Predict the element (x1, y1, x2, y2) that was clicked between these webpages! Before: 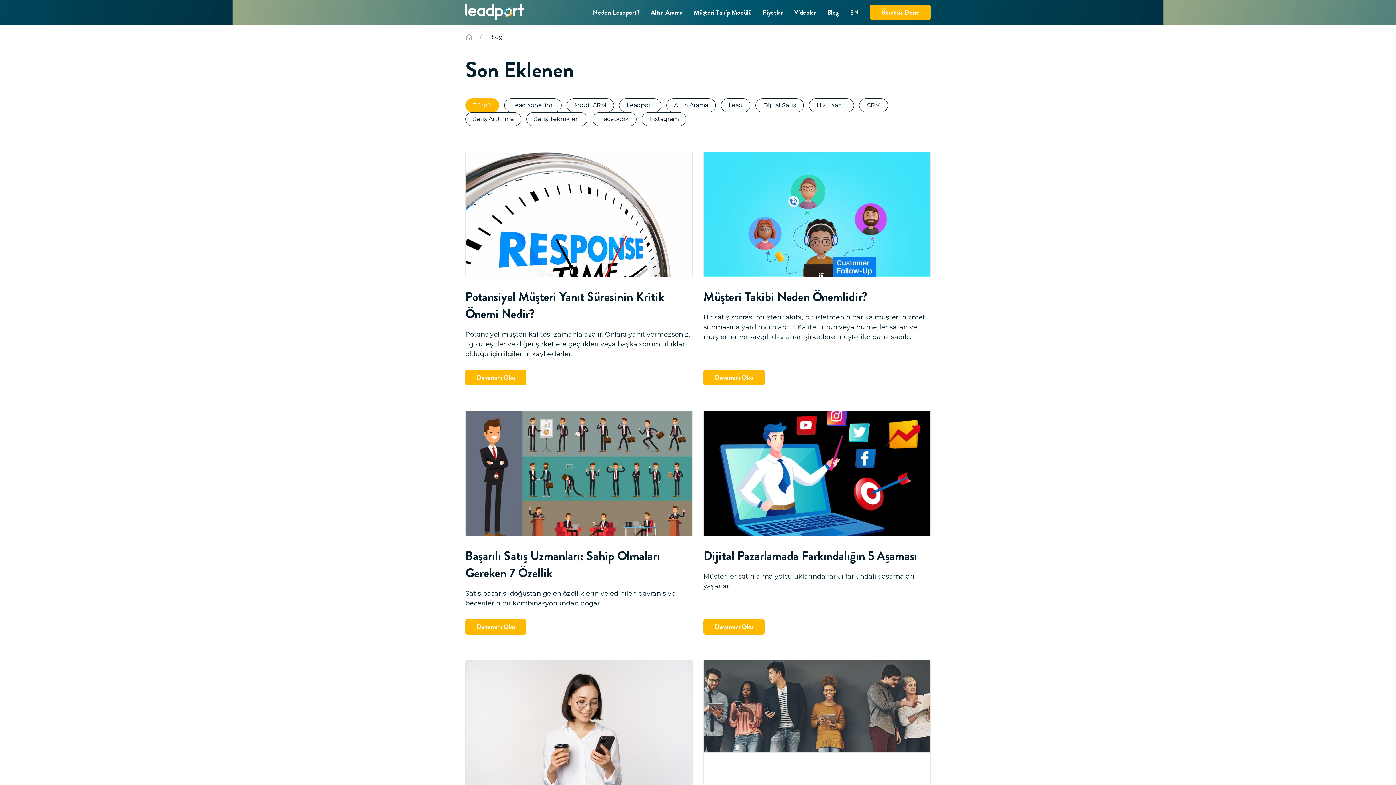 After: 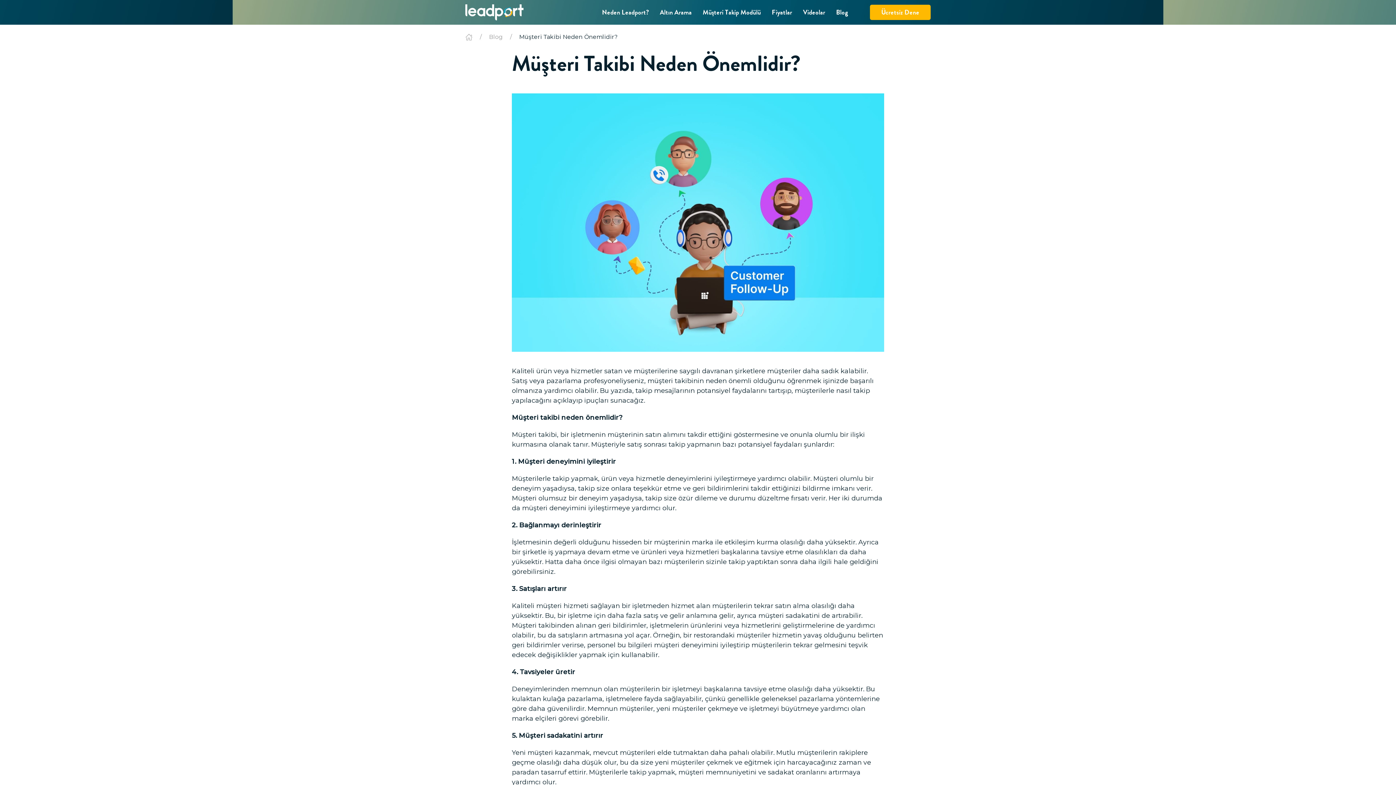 Action: bbox: (703, 151, 930, 385) label: Müşteri Takibi Neden Önemlidir?
Bir satış sonrası müşteri takibi, bir işletmenin harika müşteri hizmeti sunmasına yardımcı olabilir. Kaliteli ürün veya hizmetler satan ve müşterilerine saygılı davranan şirketlere müşteriler daha sadık kalabilir.
Devamını Oku